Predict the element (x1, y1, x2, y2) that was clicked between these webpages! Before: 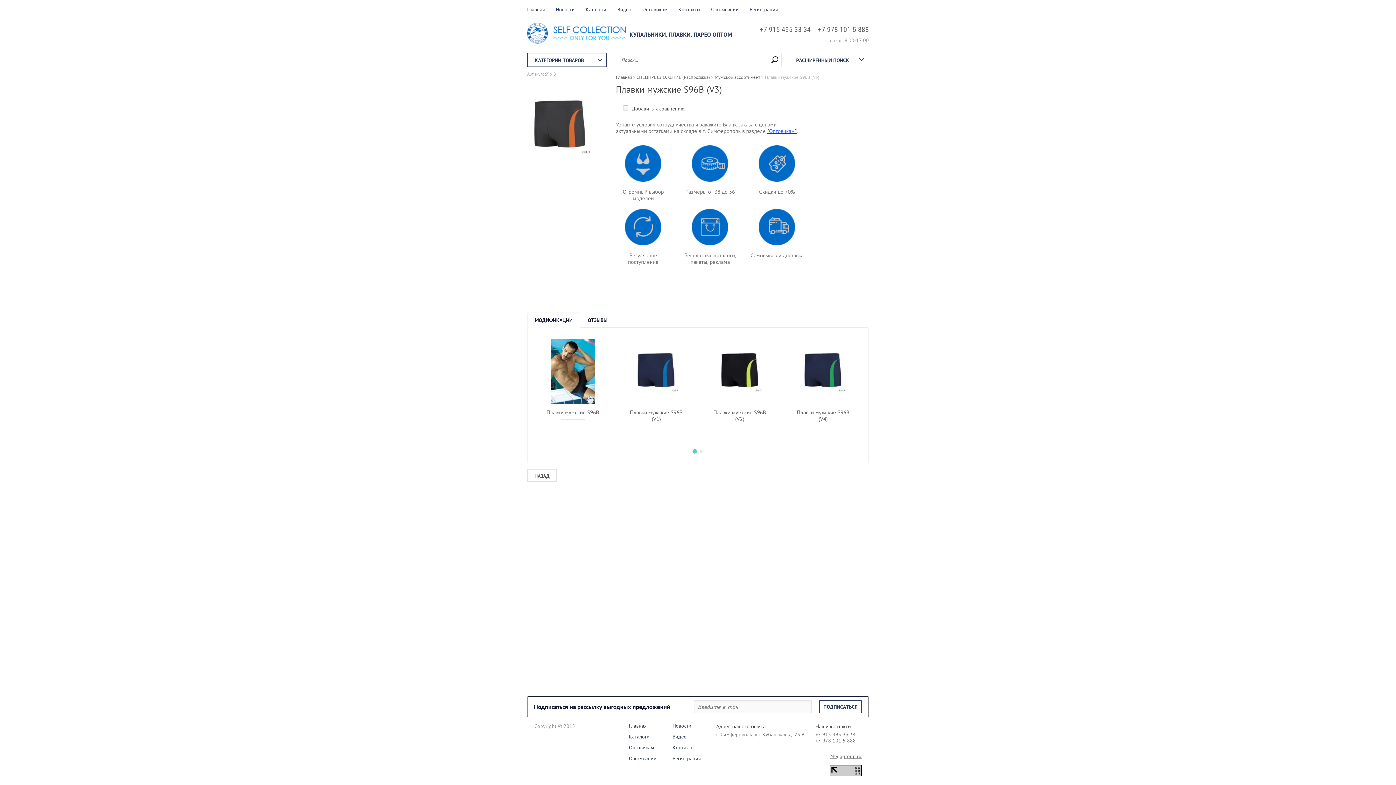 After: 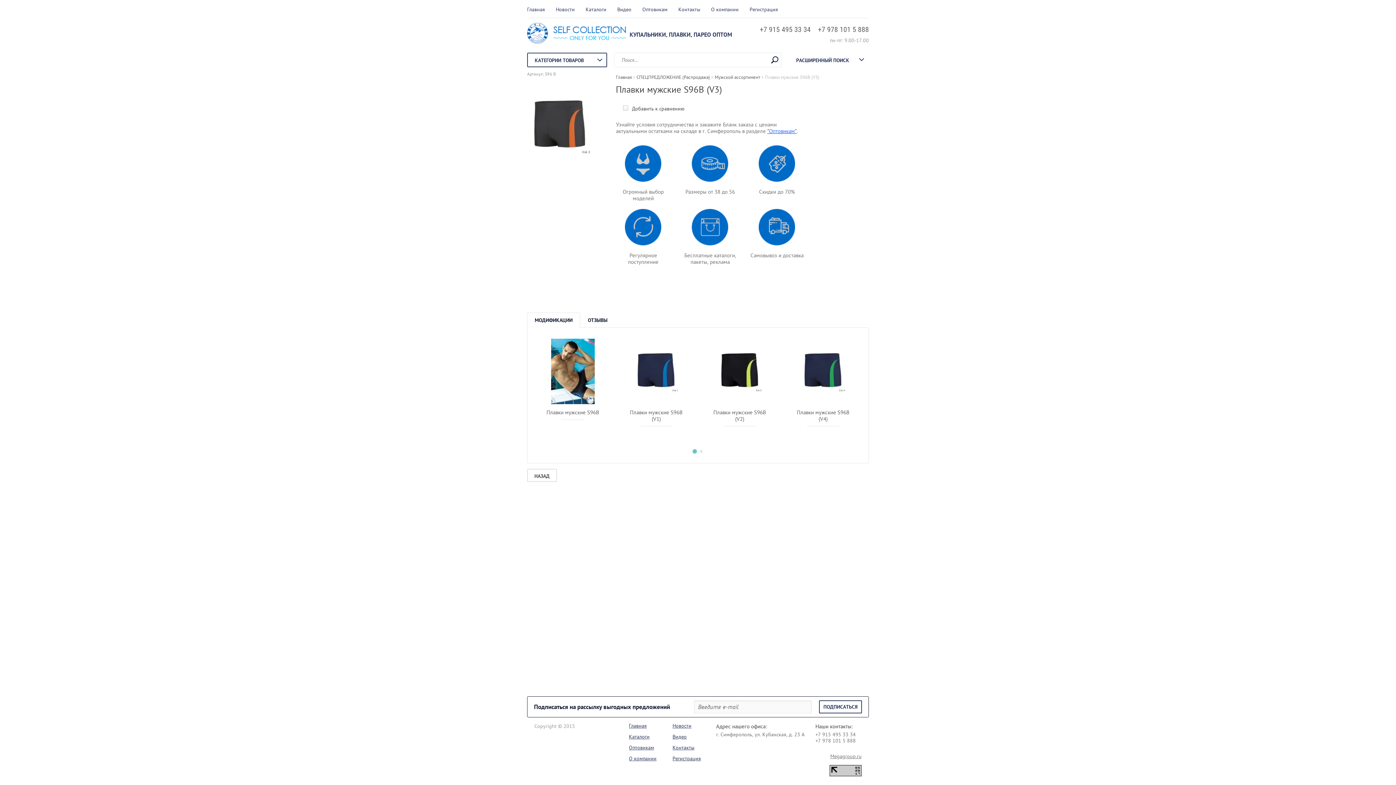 Action: bbox: (829, 771, 861, 778)